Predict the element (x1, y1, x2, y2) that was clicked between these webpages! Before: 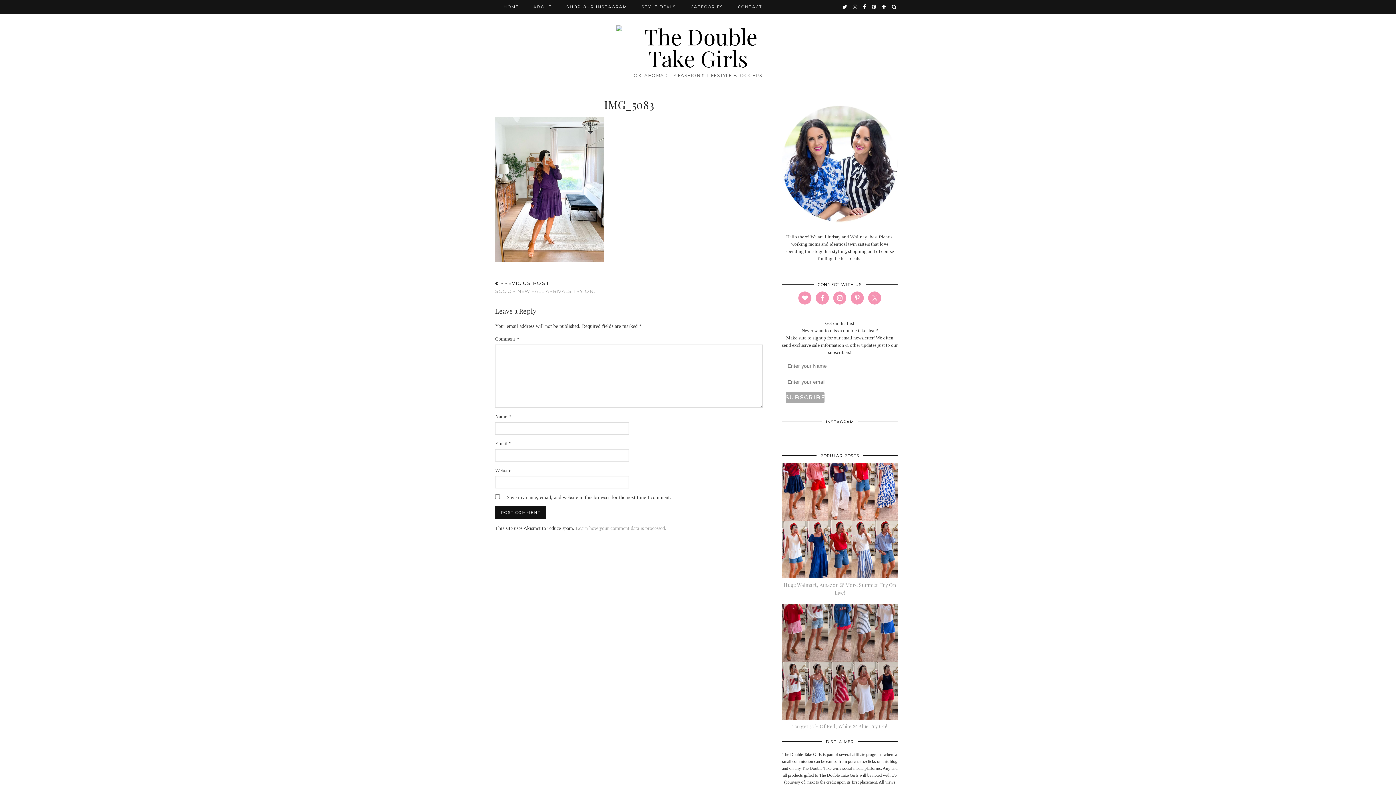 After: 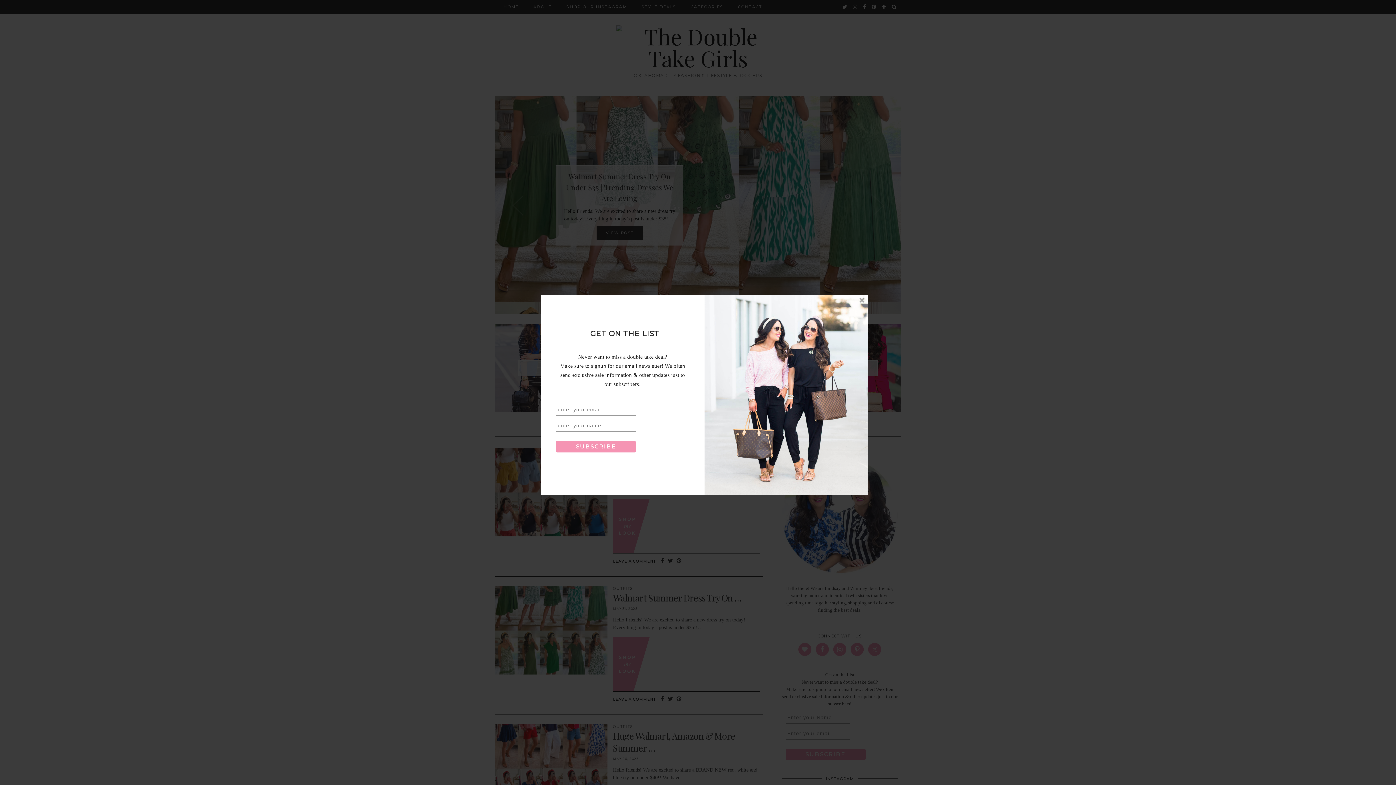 Action: bbox: (496, 0, 900, 69)